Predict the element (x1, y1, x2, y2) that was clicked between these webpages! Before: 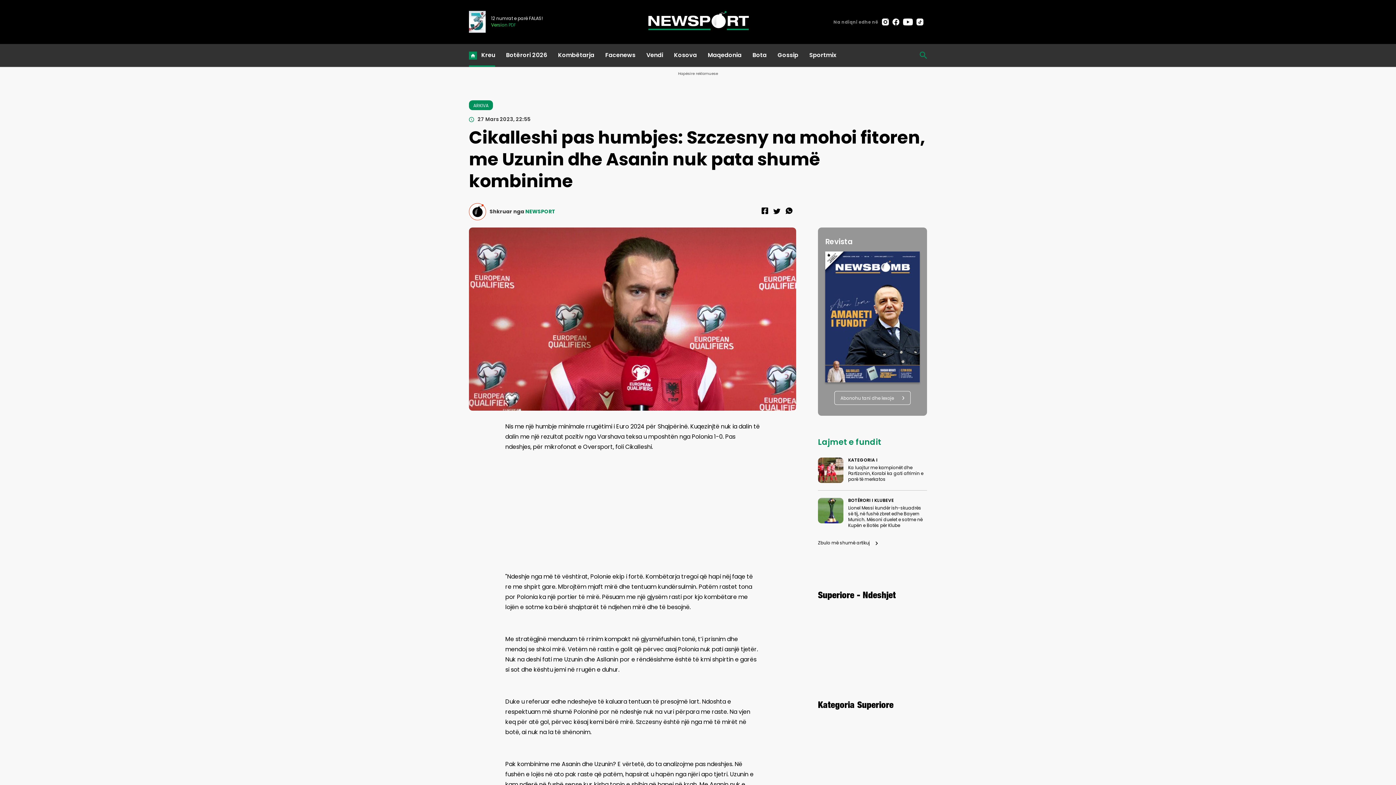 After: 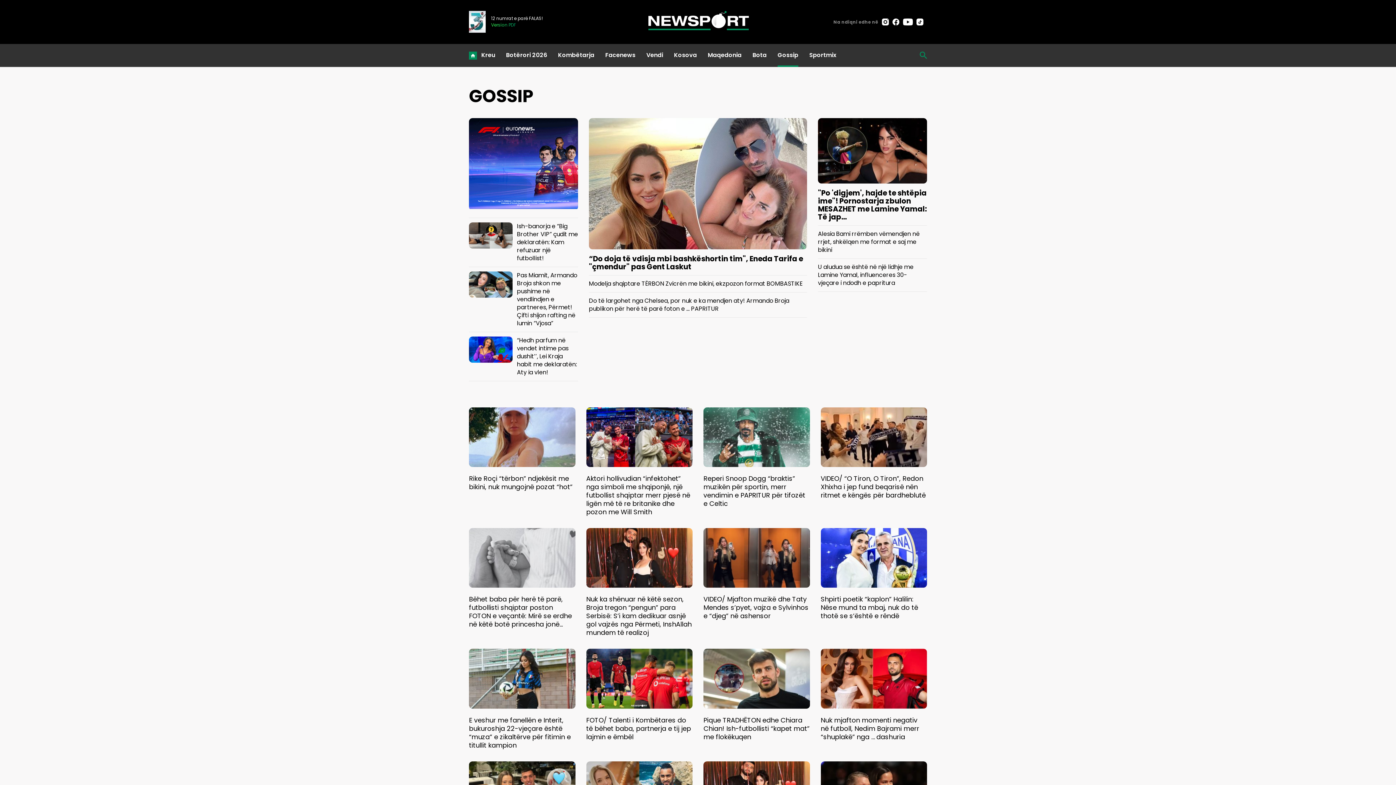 Action: bbox: (777, 50, 798, 59) label: Gossip